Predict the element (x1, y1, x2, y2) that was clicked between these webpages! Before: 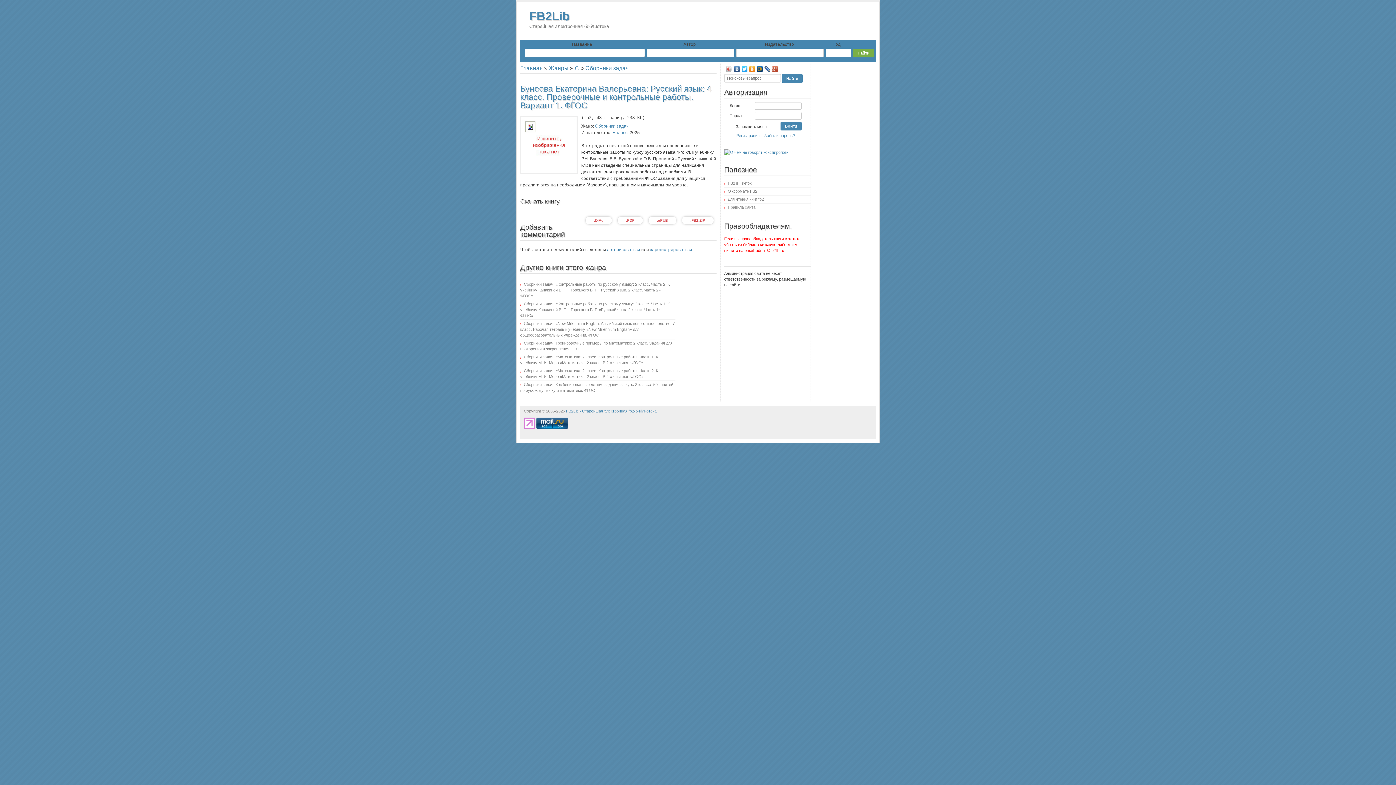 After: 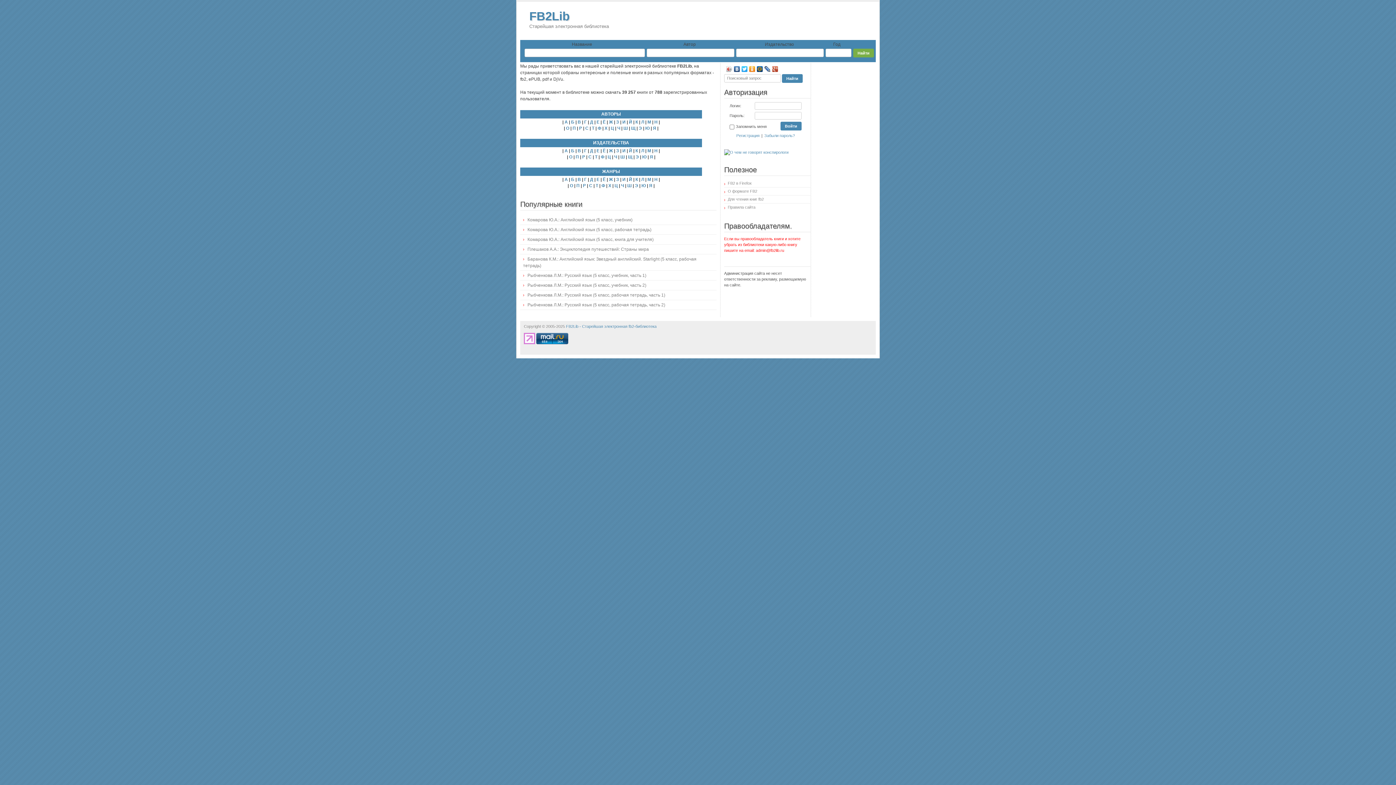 Action: label: Главная bbox: (520, 65, 542, 71)